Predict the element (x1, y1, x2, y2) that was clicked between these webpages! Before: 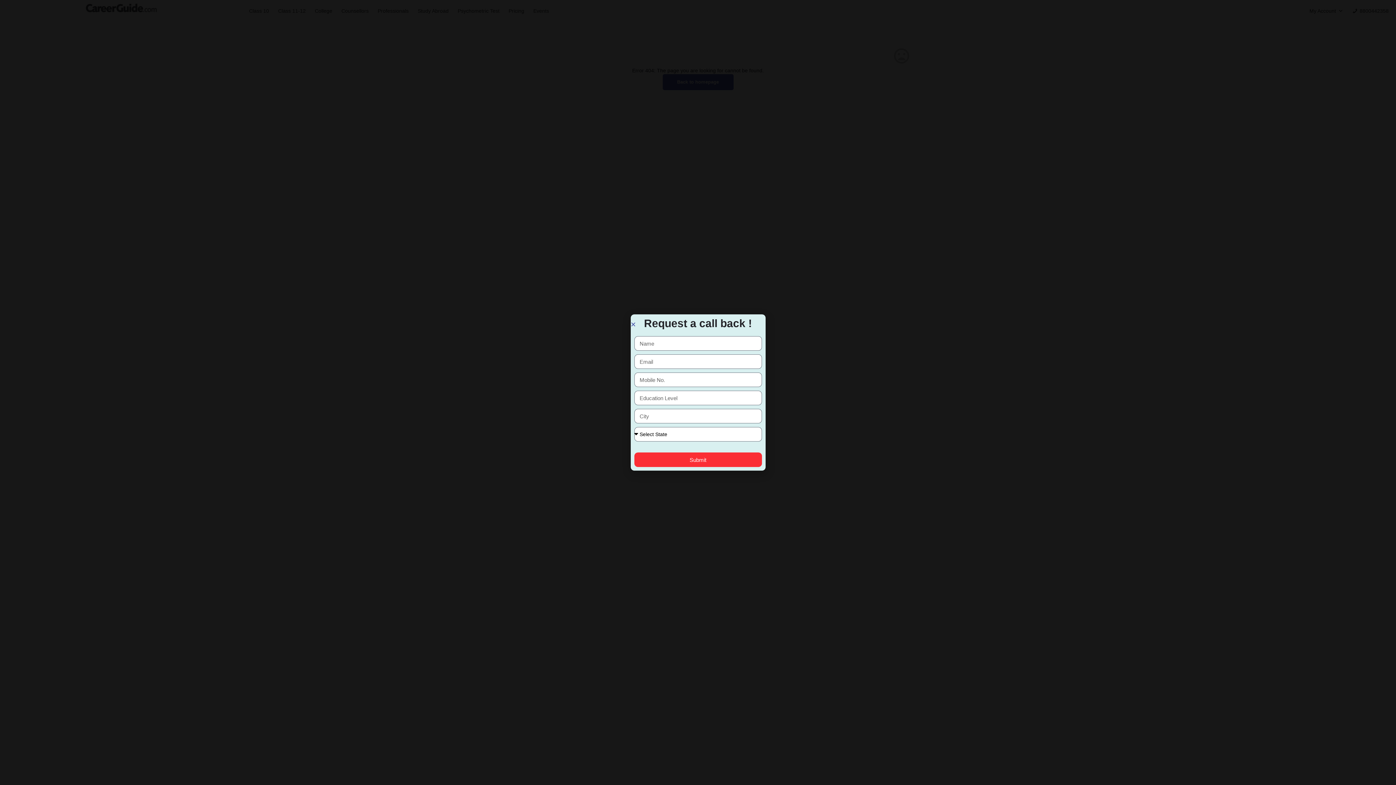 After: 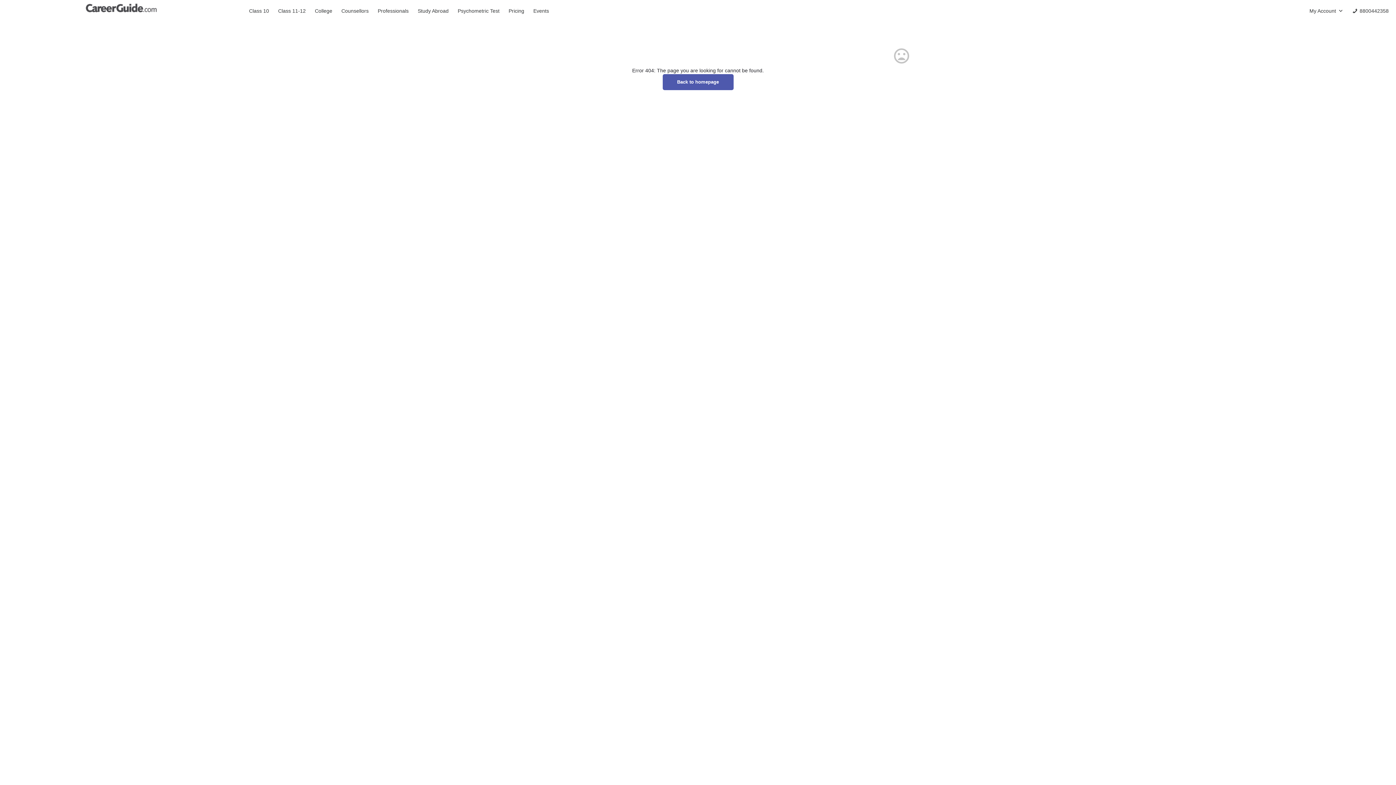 Action: bbox: (630, 321, 636, 327) label: Close